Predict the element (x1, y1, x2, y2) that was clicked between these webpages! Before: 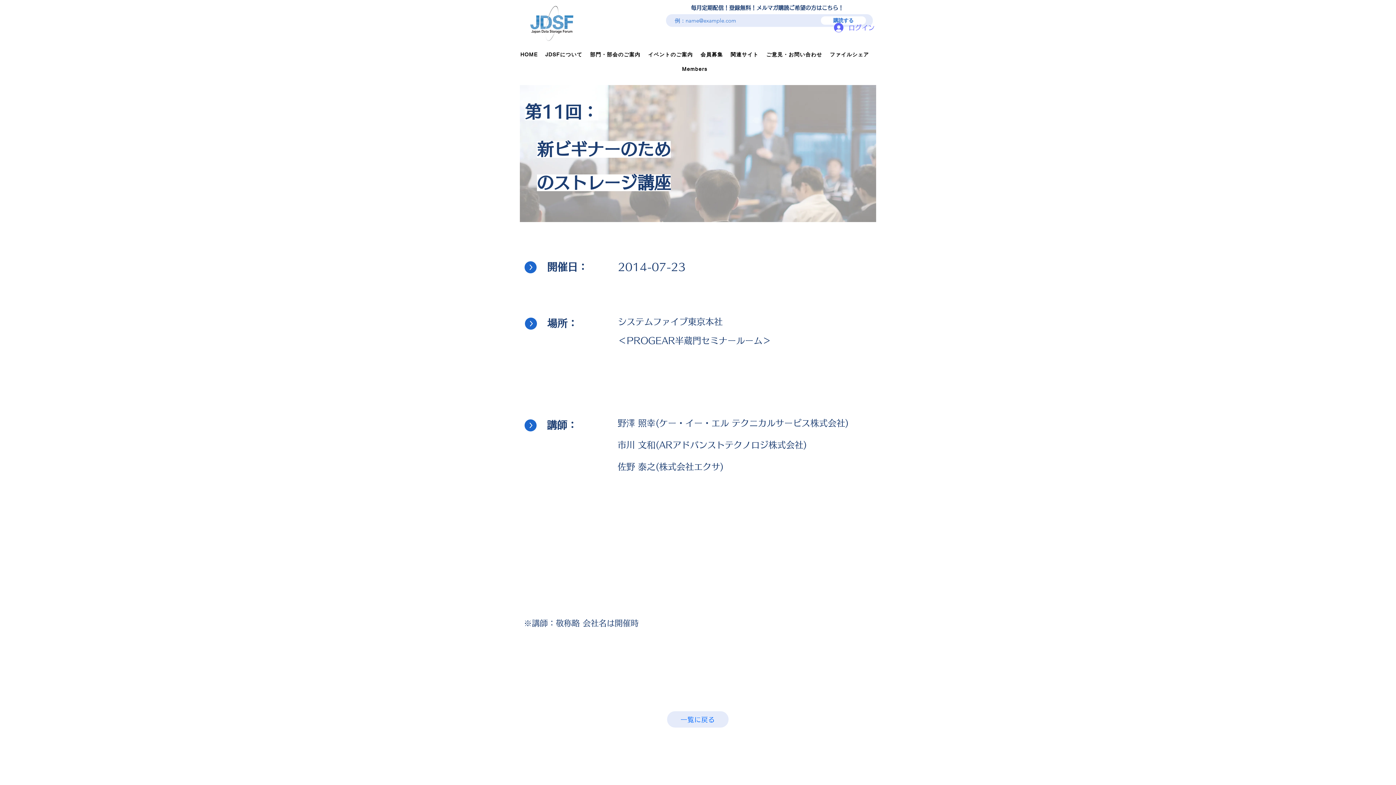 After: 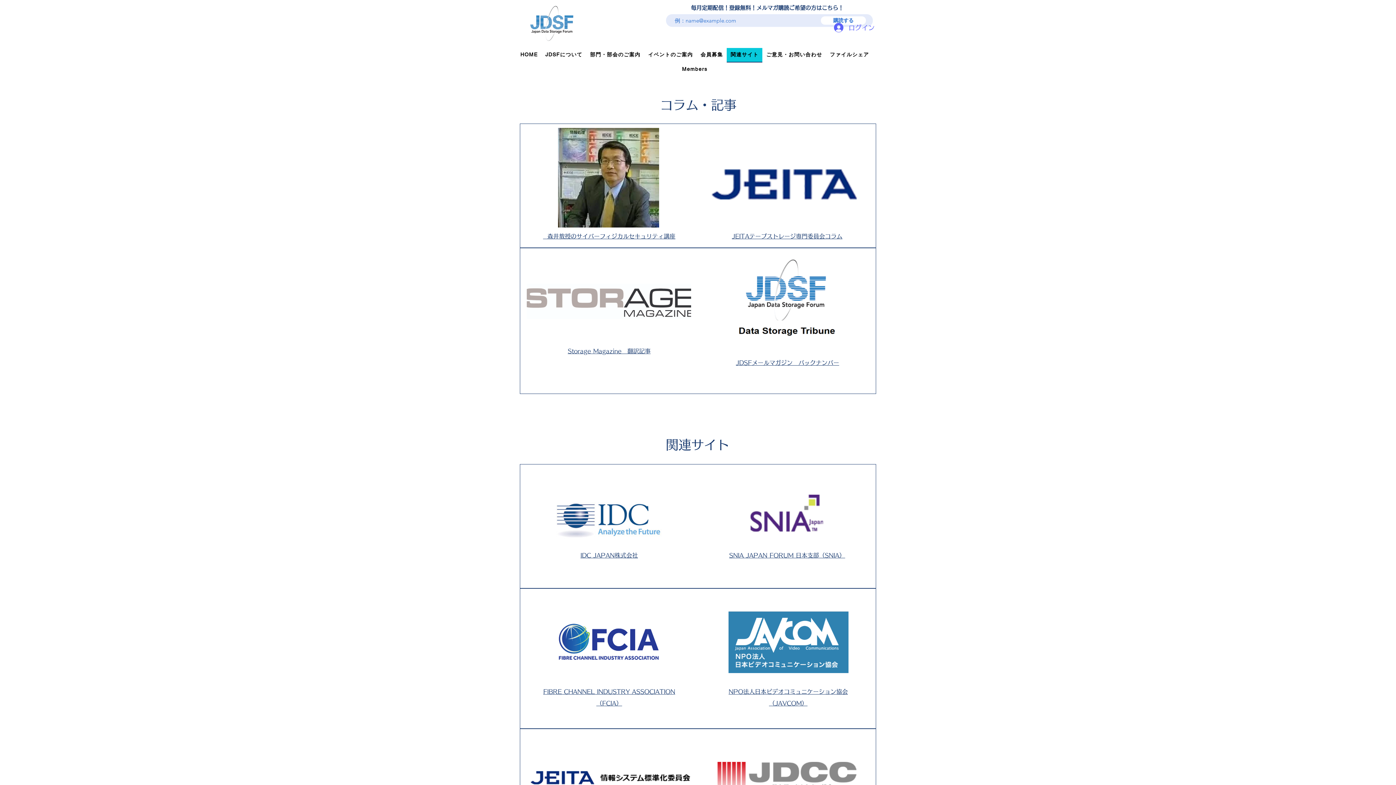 Action: bbox: (726, 48, 762, 62) label: 関連サイト